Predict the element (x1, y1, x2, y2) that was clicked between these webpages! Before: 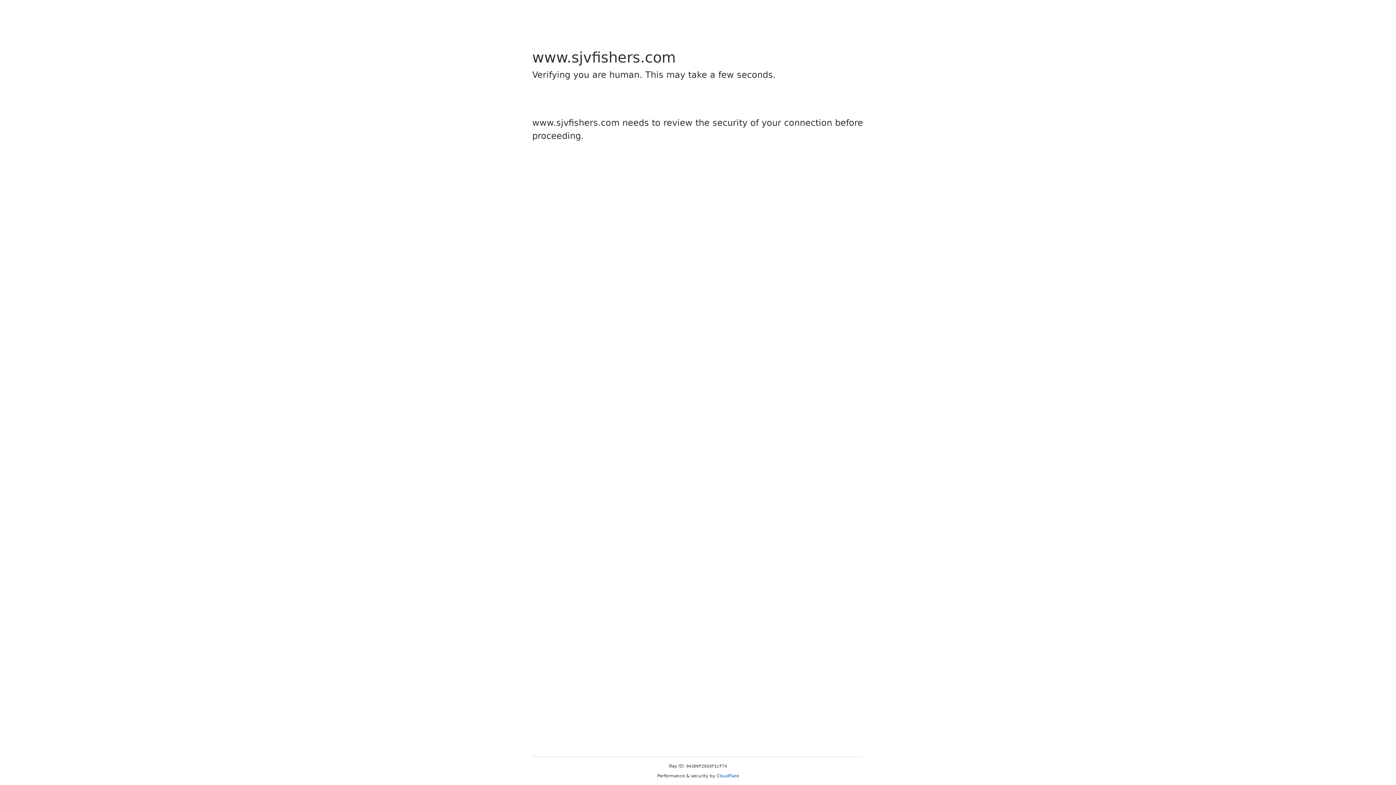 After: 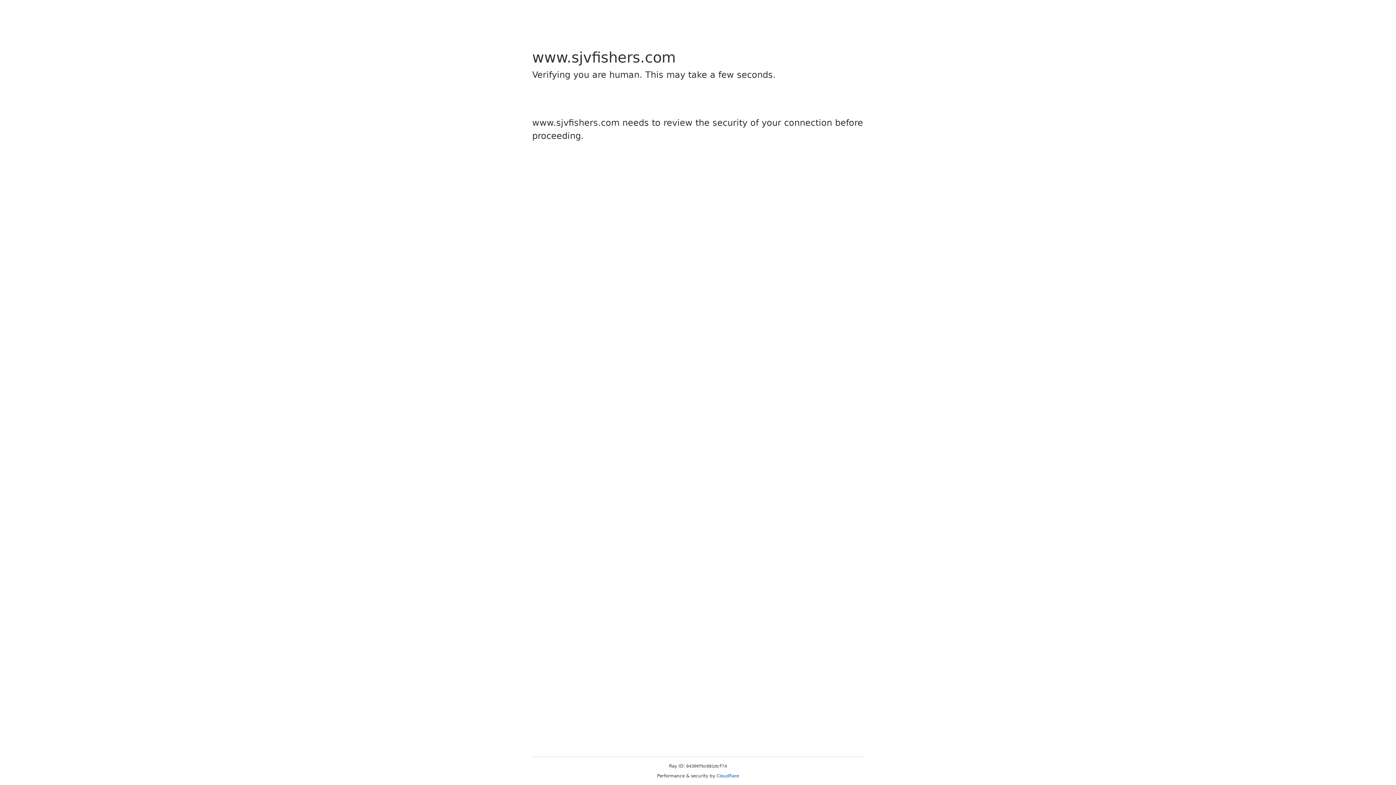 Action: label: Cloudflare bbox: (716, 773, 739, 778)